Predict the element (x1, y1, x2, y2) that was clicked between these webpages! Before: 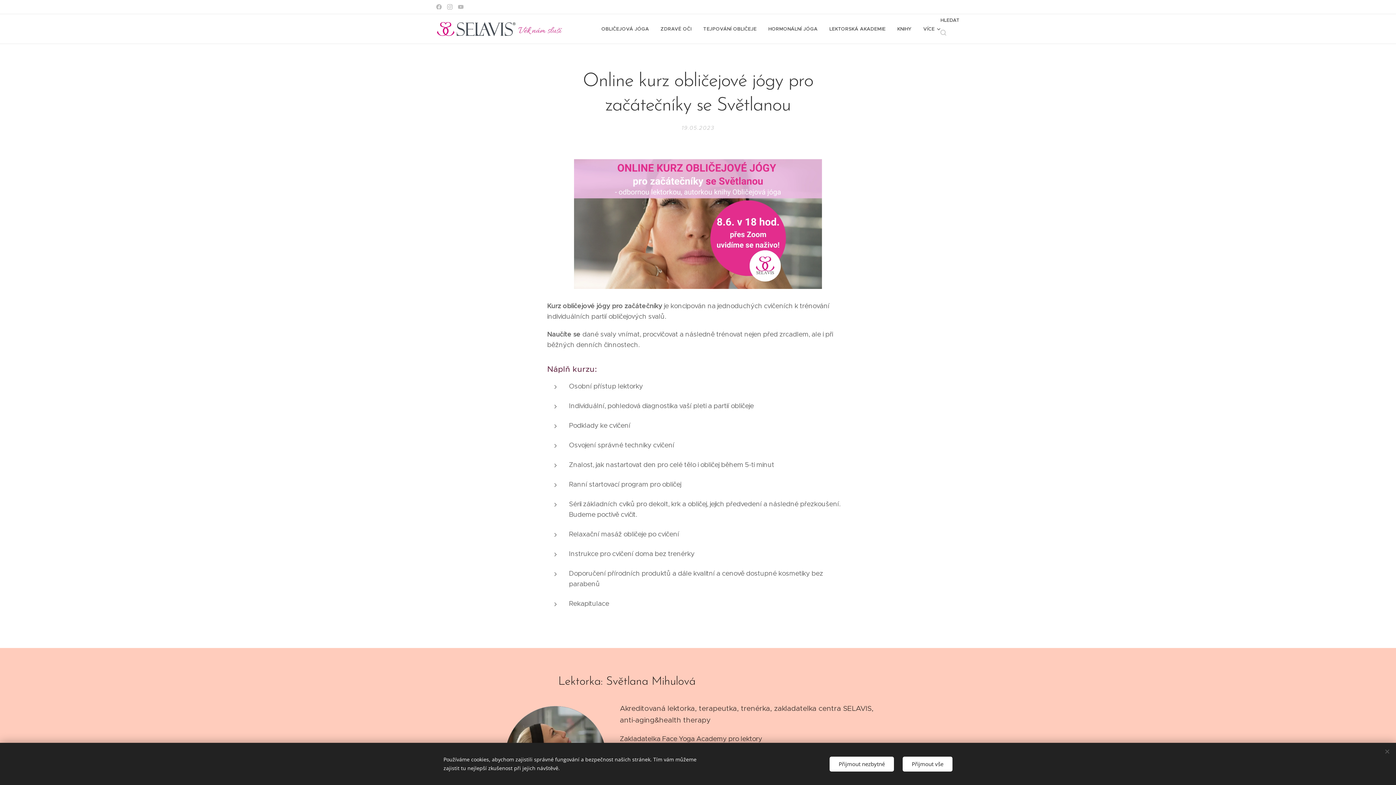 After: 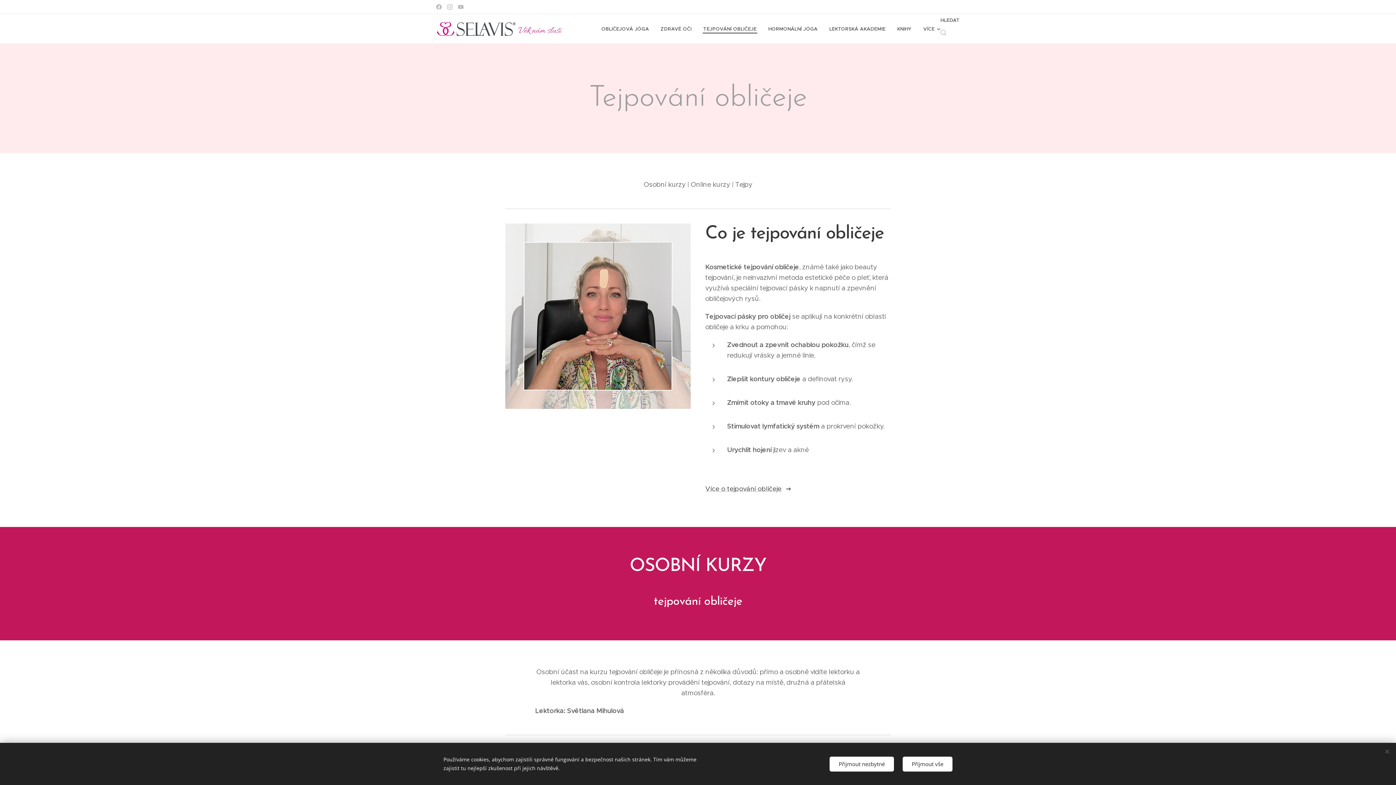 Action: bbox: (697, 20, 762, 38) label: TEJPOVÁNÍ OBLIČEJE